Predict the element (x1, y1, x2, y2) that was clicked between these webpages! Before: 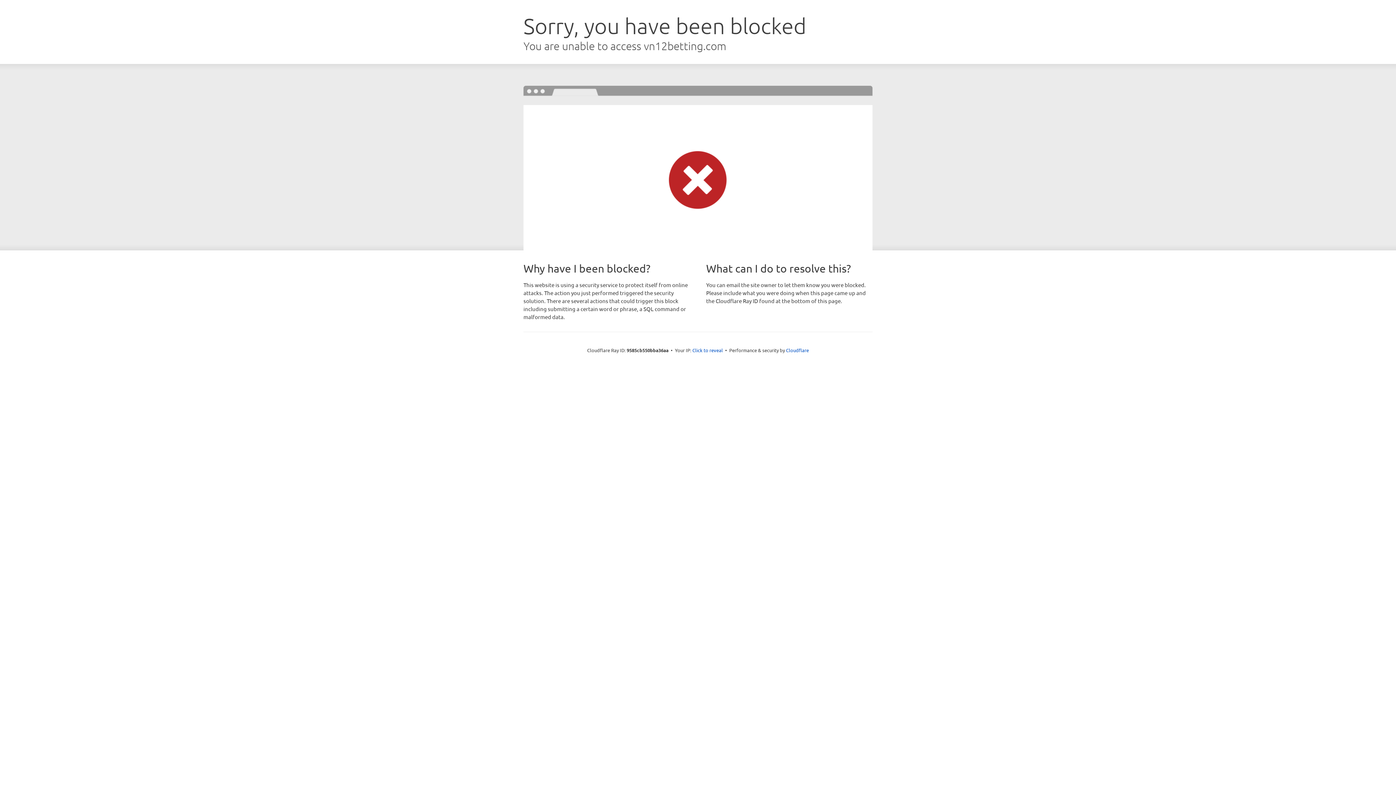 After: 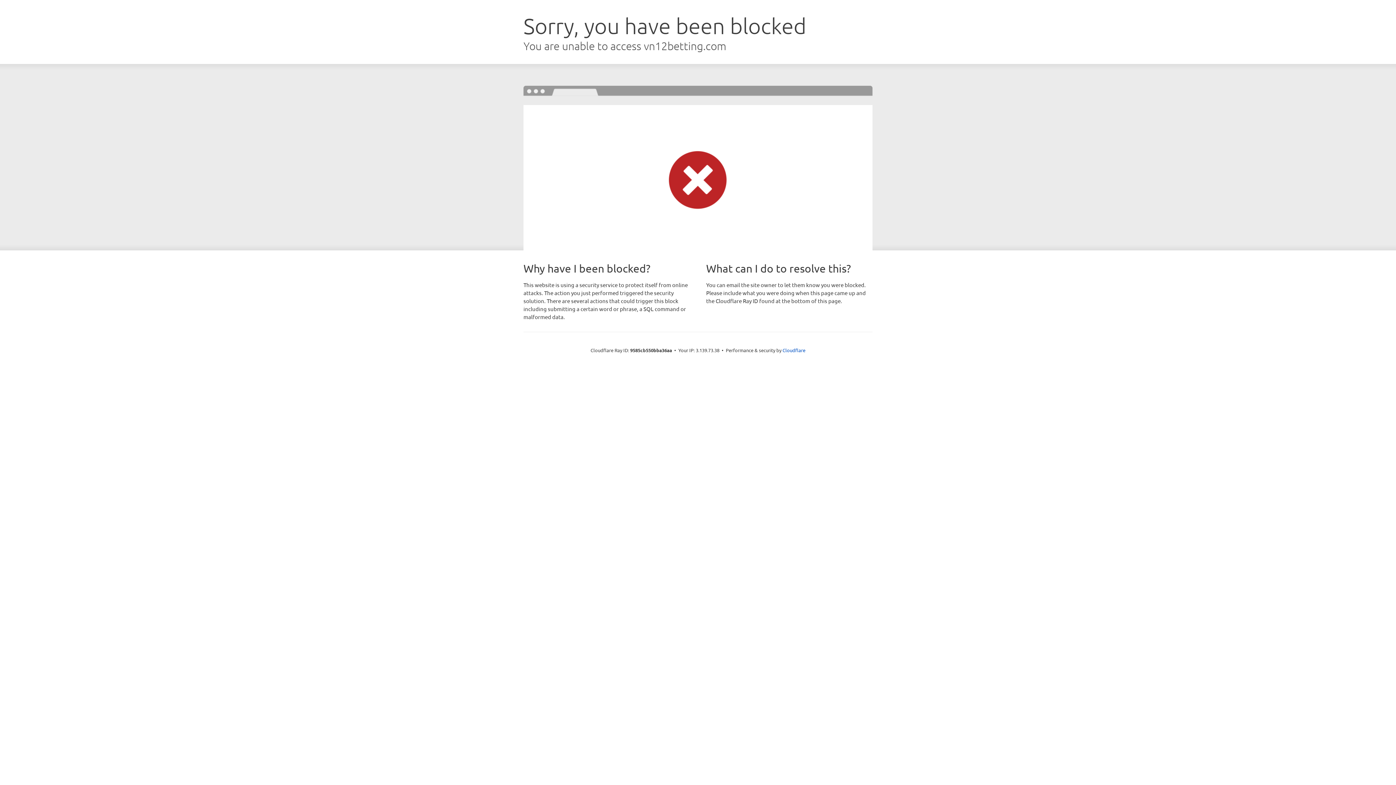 Action: bbox: (692, 346, 723, 353) label: Click to reveal